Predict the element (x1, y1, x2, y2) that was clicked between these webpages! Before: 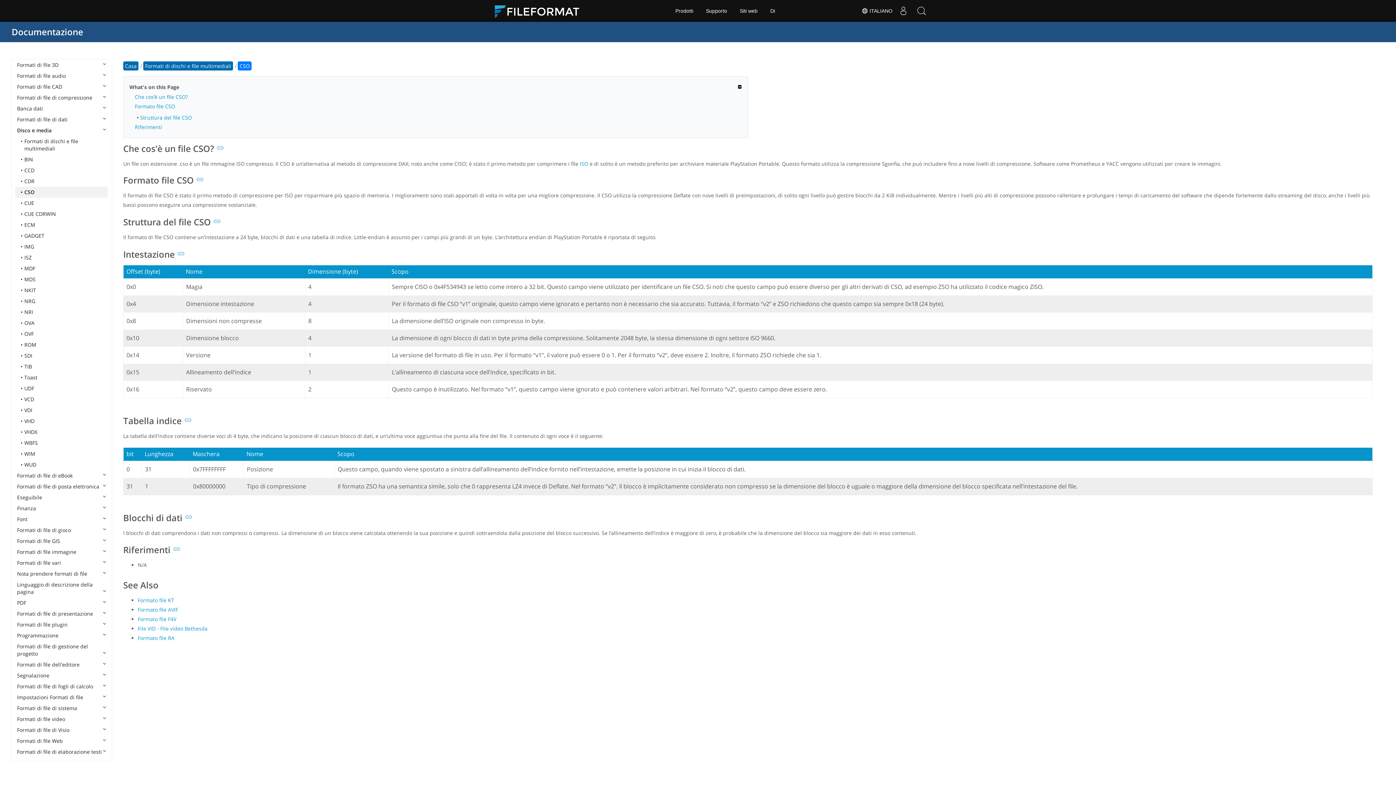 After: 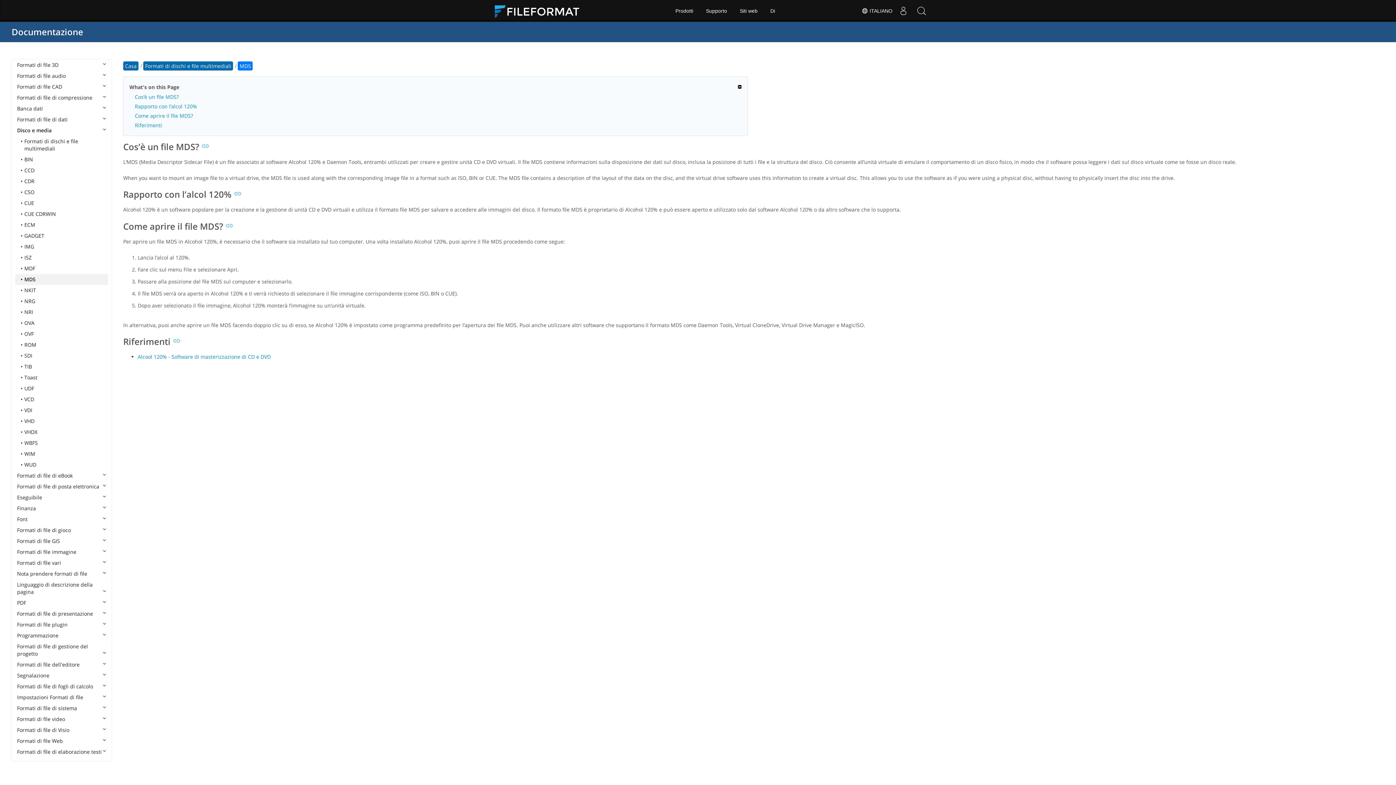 Action: bbox: (15, 274, 108, 285) label: MDS